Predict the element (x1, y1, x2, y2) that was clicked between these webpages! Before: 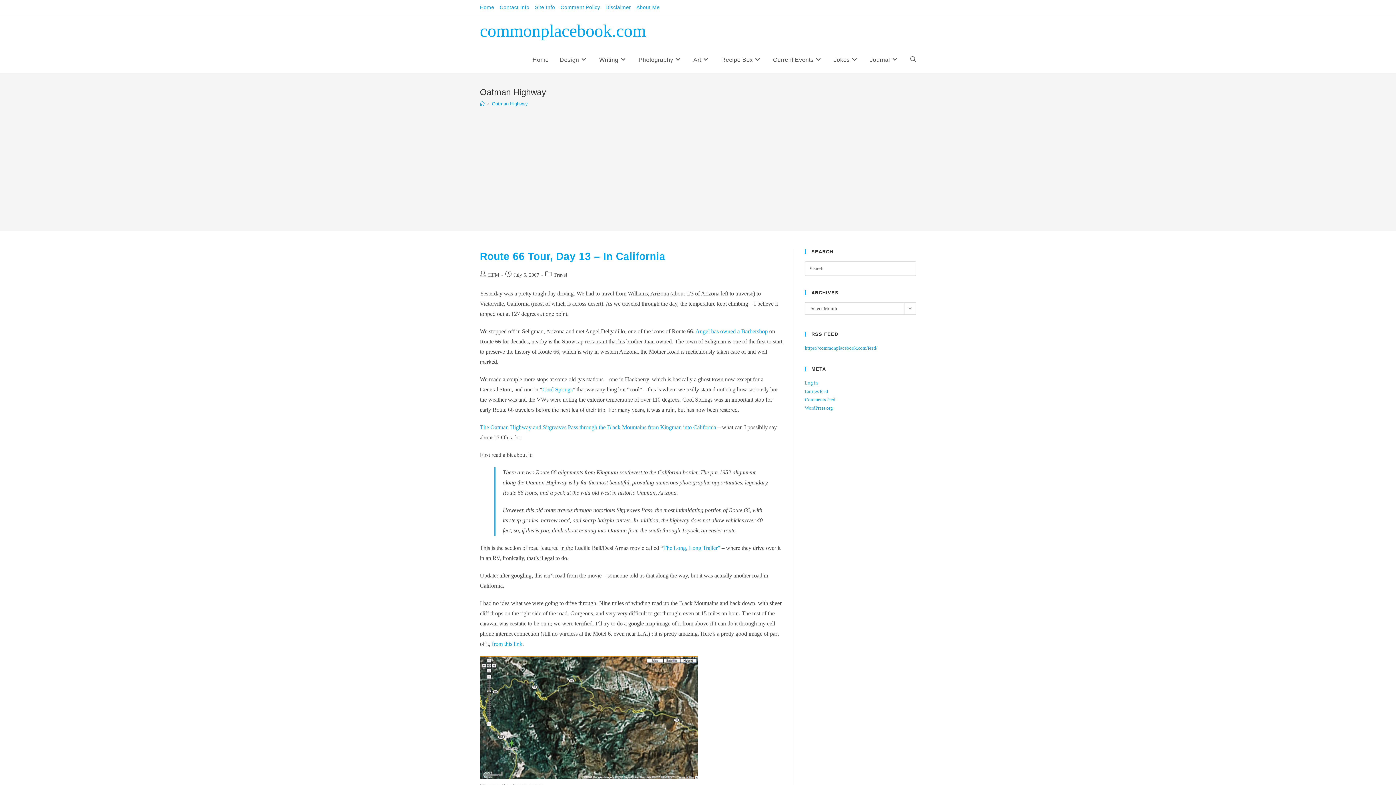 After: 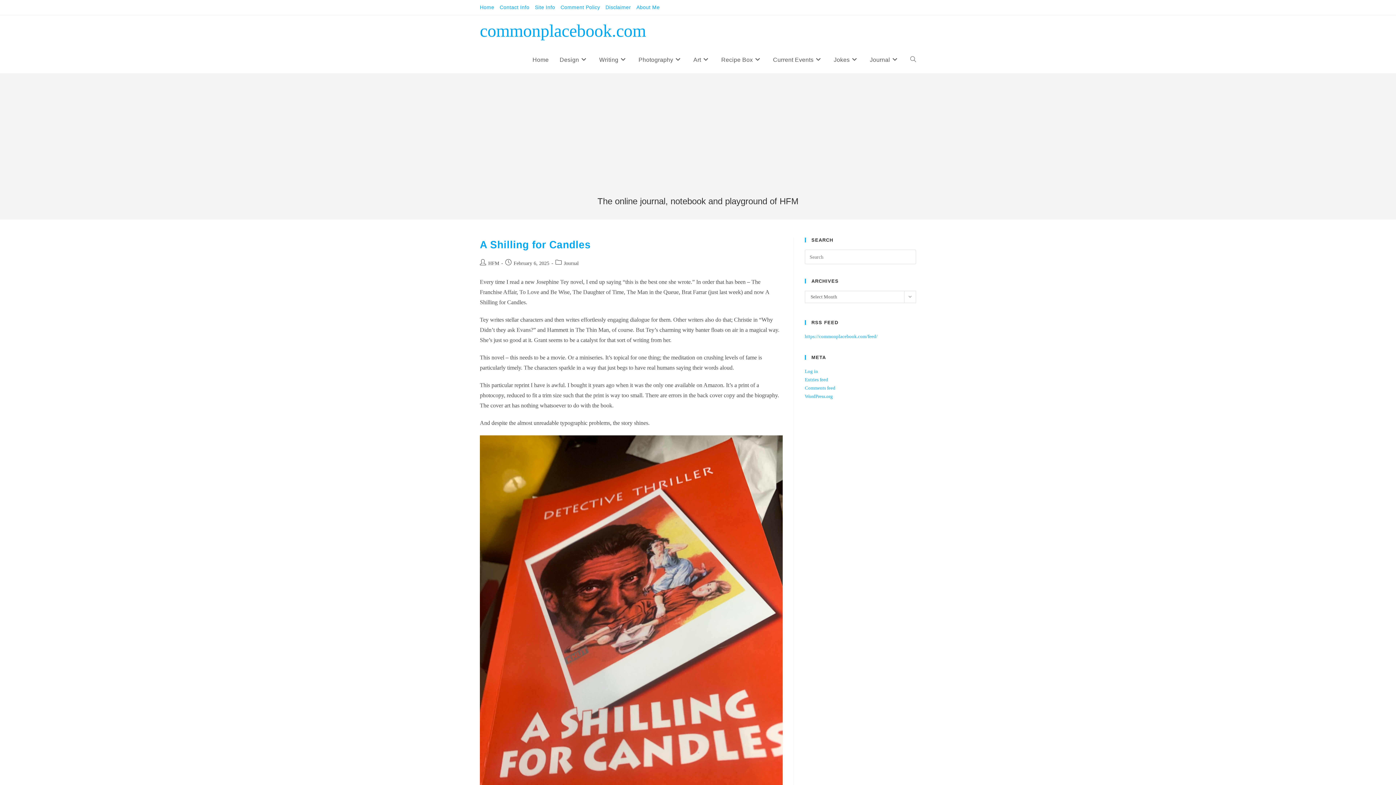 Action: label: Home bbox: (480, 2, 494, 12)